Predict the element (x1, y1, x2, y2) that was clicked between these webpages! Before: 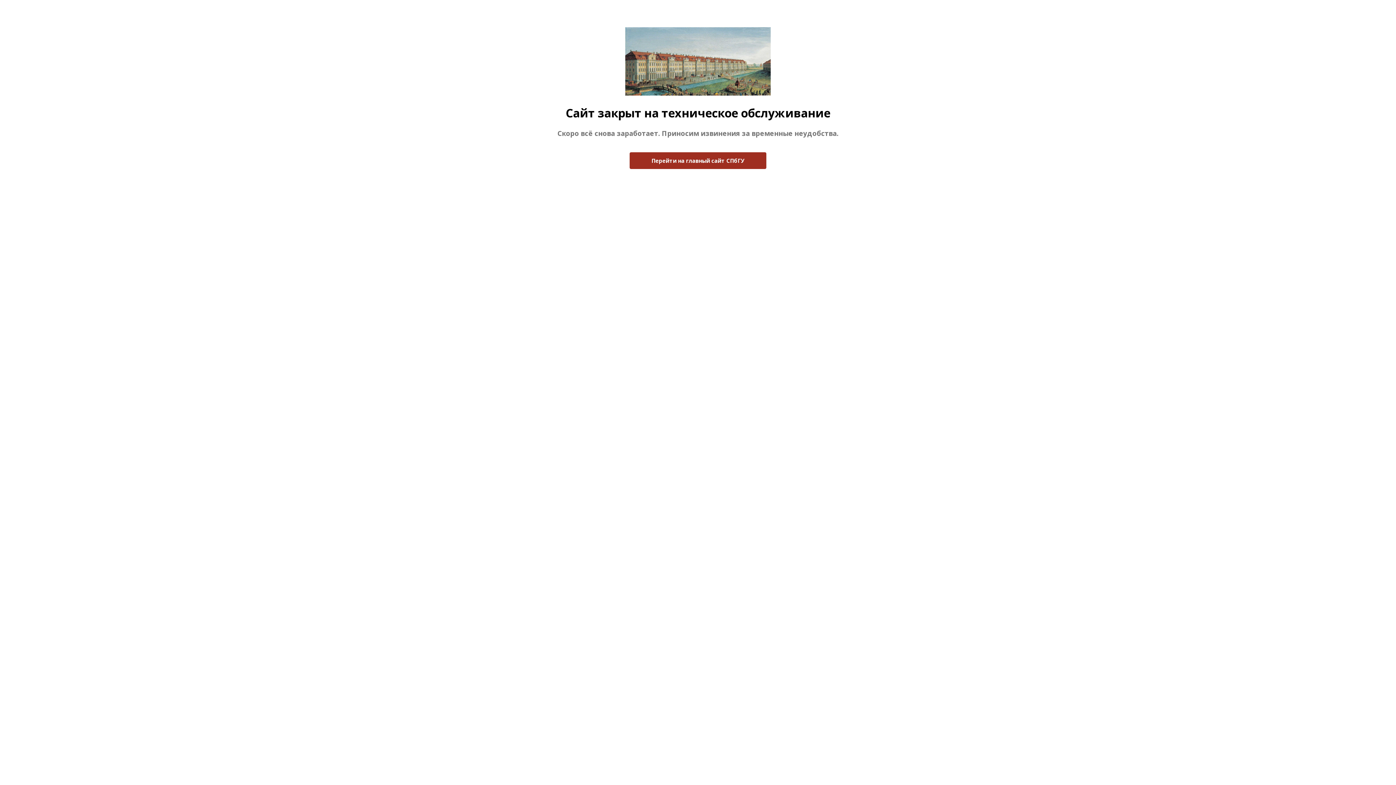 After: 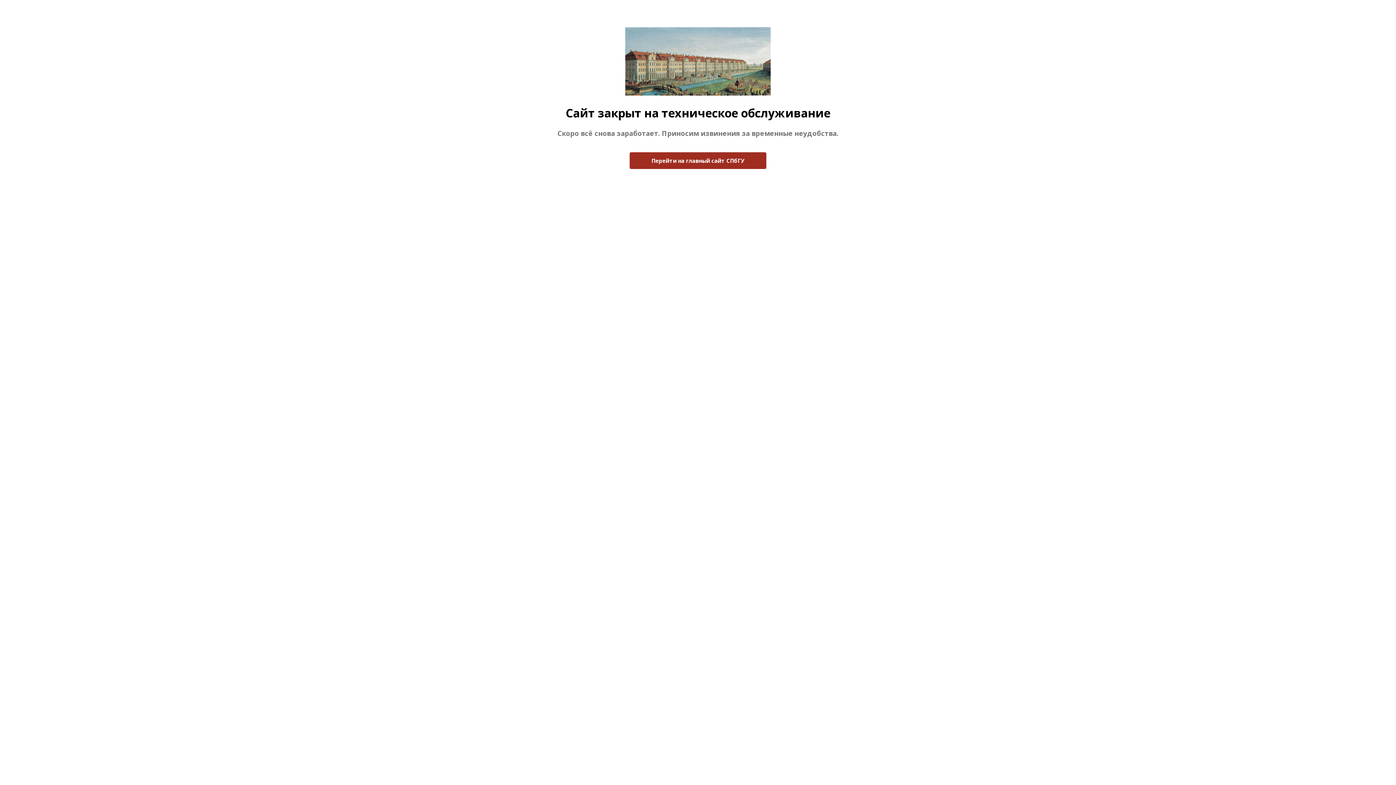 Action: bbox: (629, 152, 766, 169) label: Перейти на главный сайт СПбГУ